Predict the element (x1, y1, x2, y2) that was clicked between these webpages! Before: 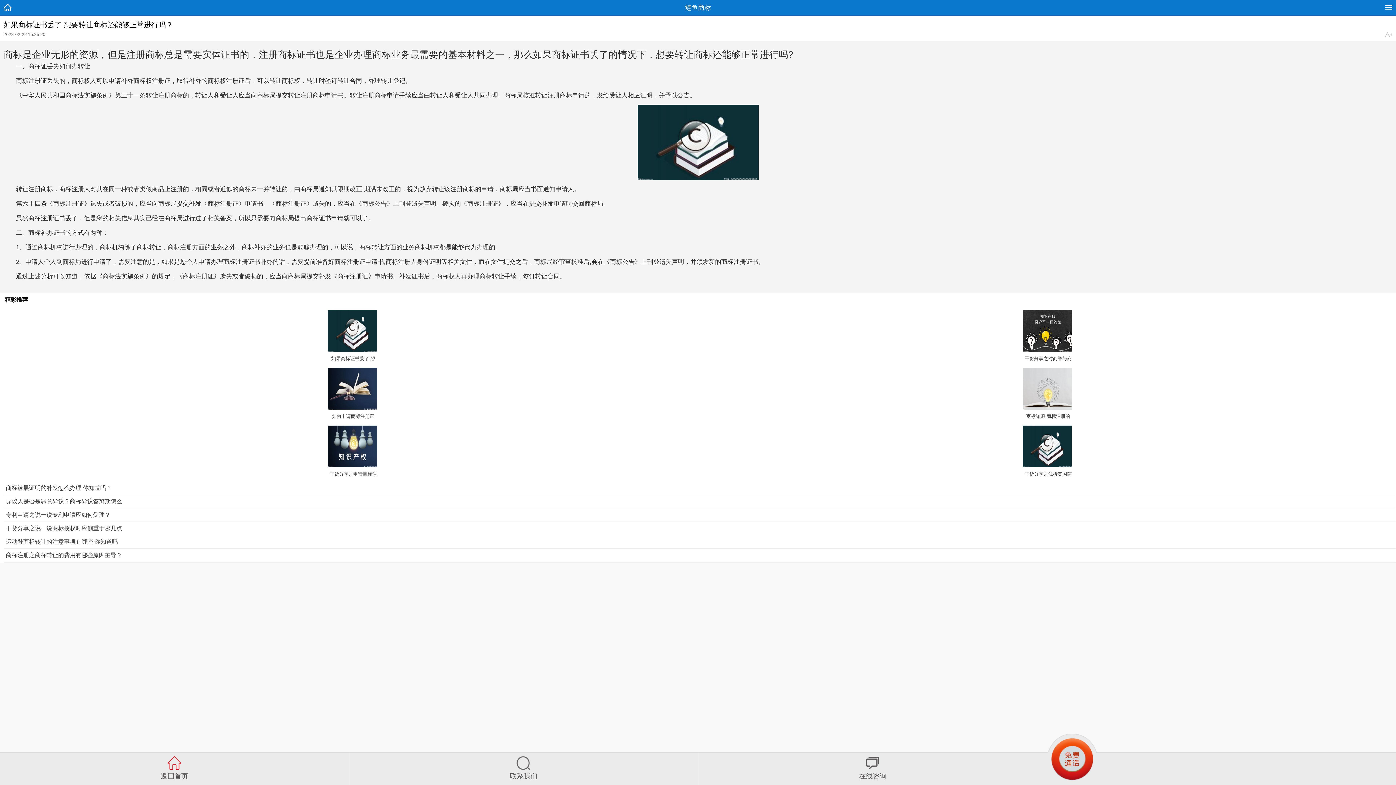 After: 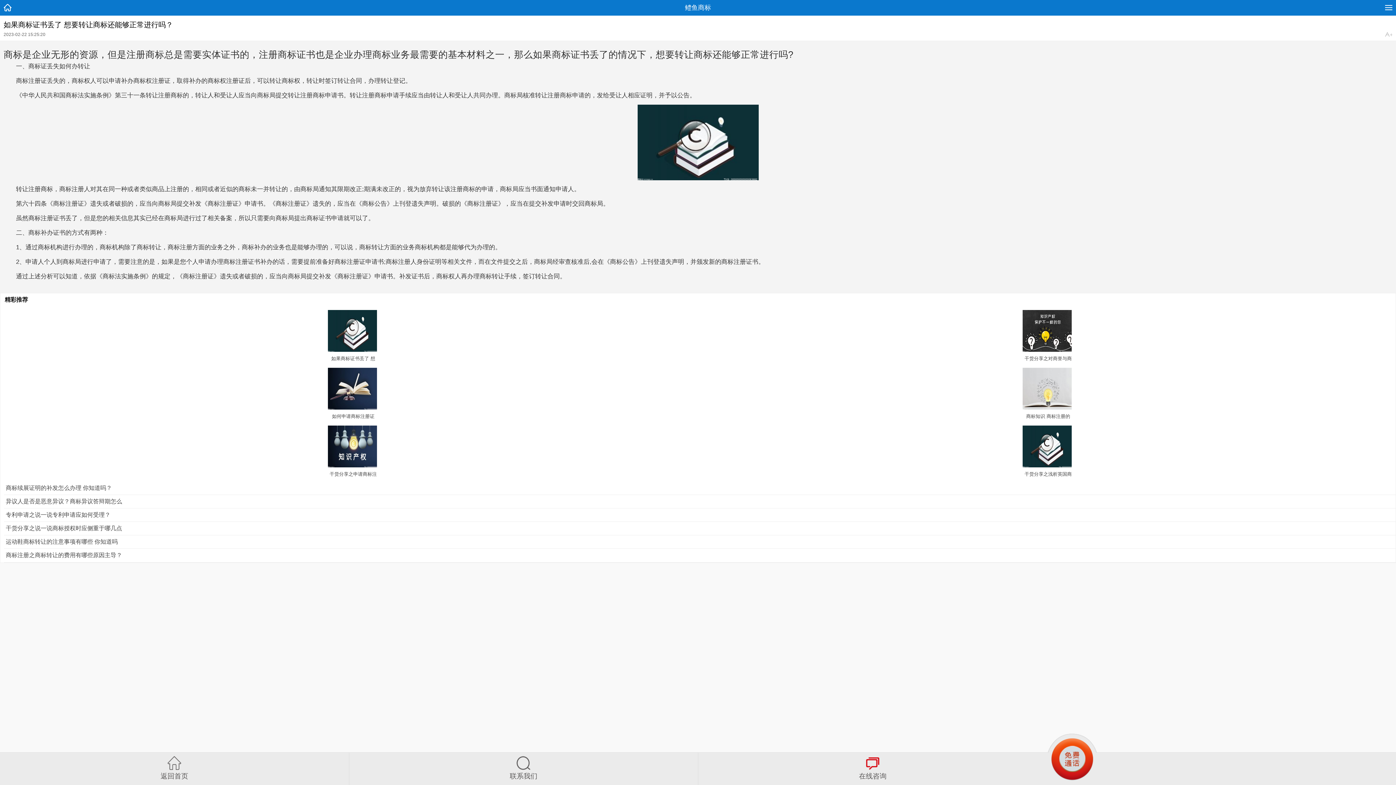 Action: label: 在线咨询 bbox: (859, 756, 886, 782)